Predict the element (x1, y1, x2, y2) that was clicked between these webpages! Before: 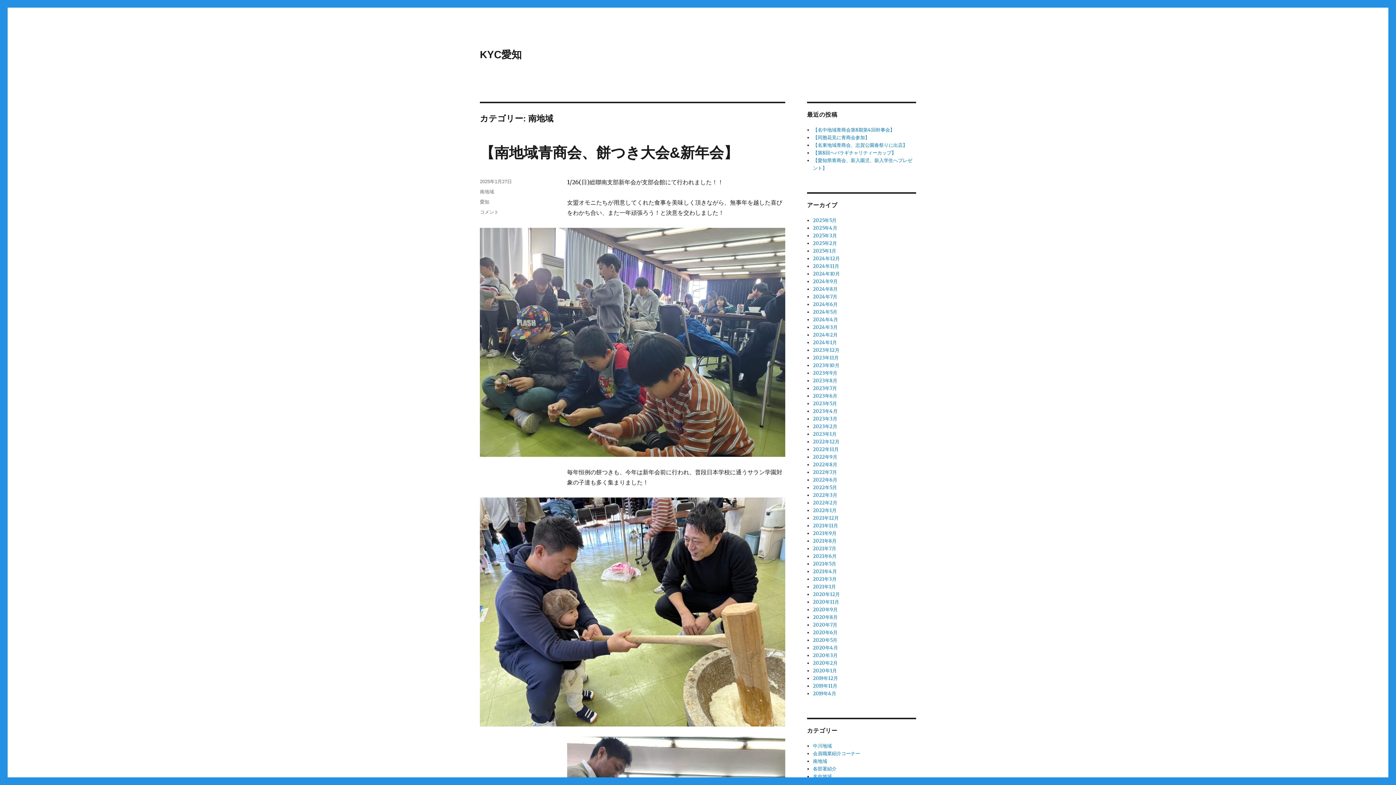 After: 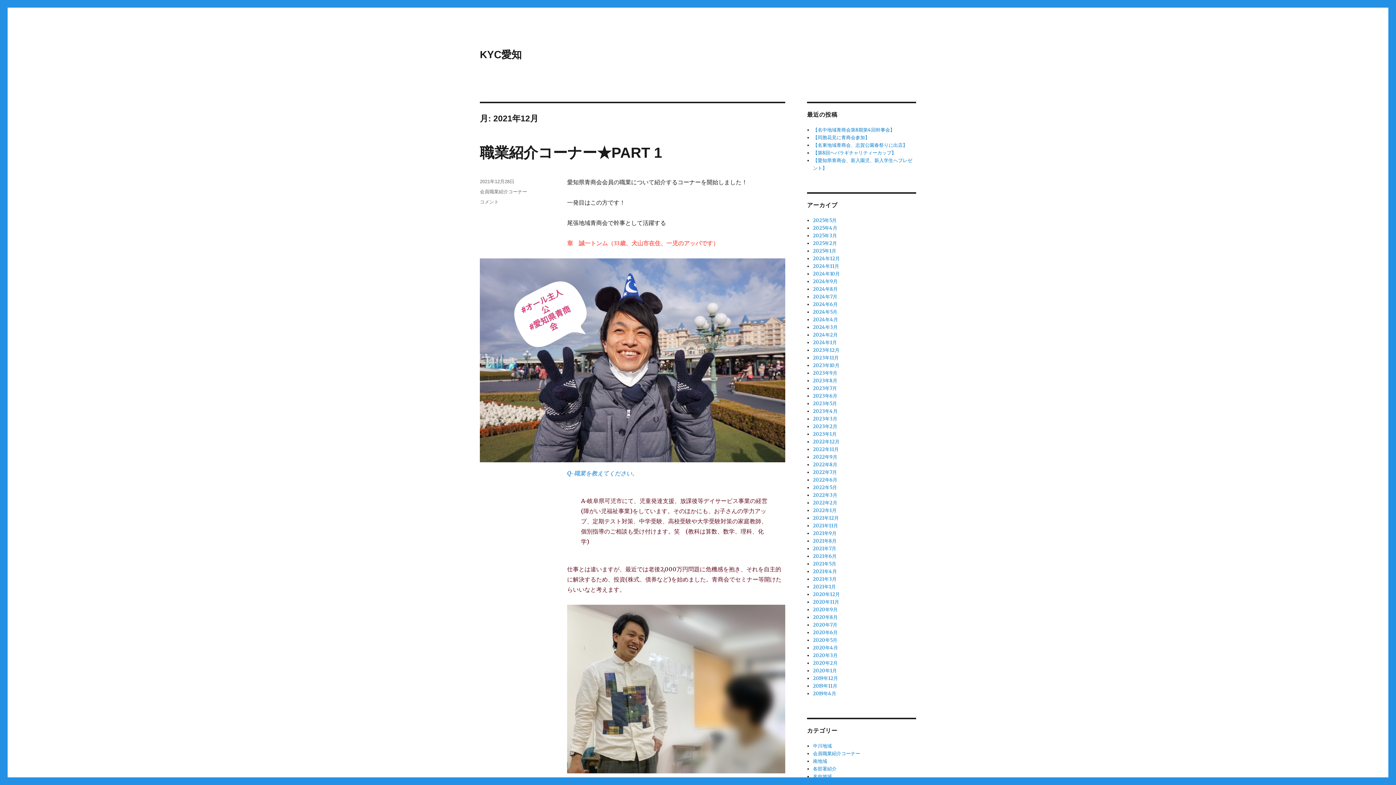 Action: bbox: (813, 515, 839, 521) label: 2021年12月